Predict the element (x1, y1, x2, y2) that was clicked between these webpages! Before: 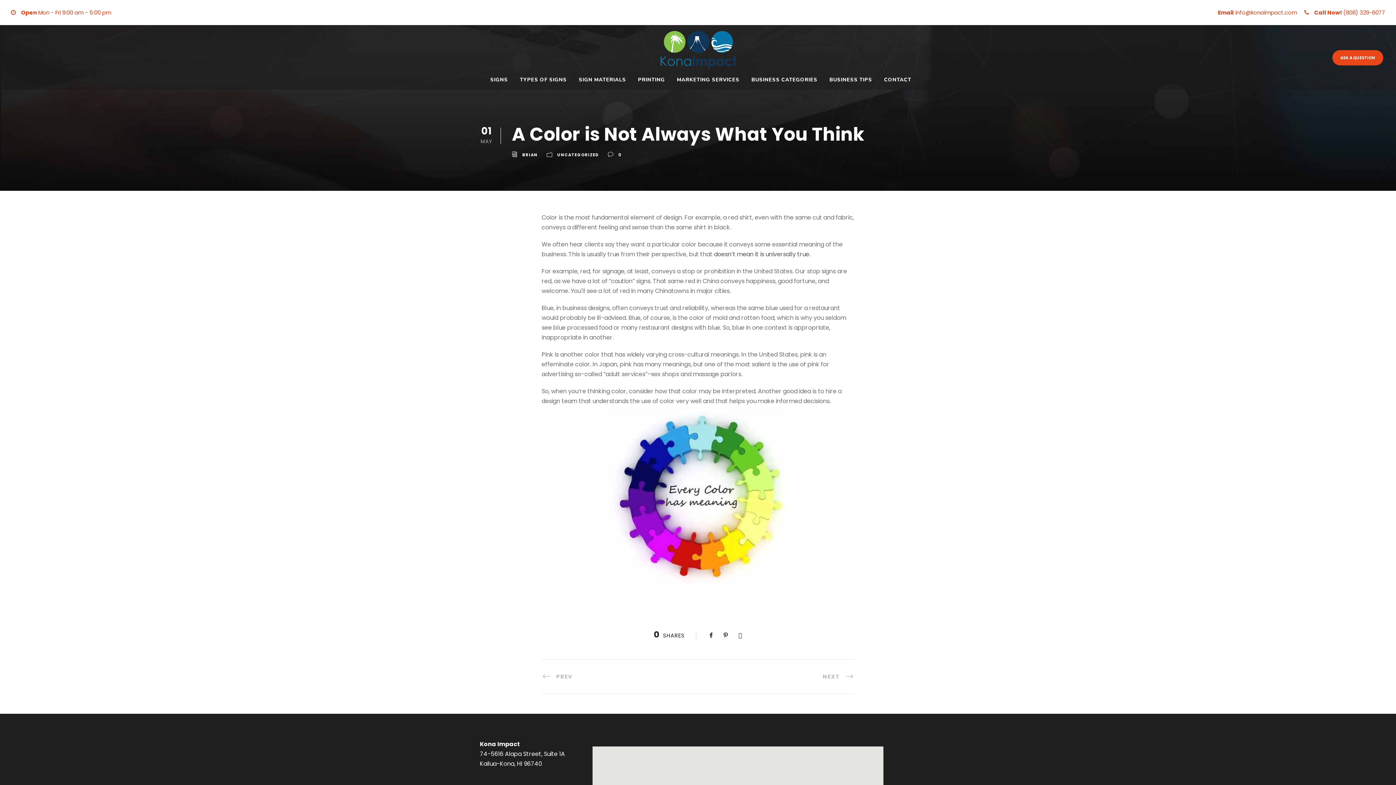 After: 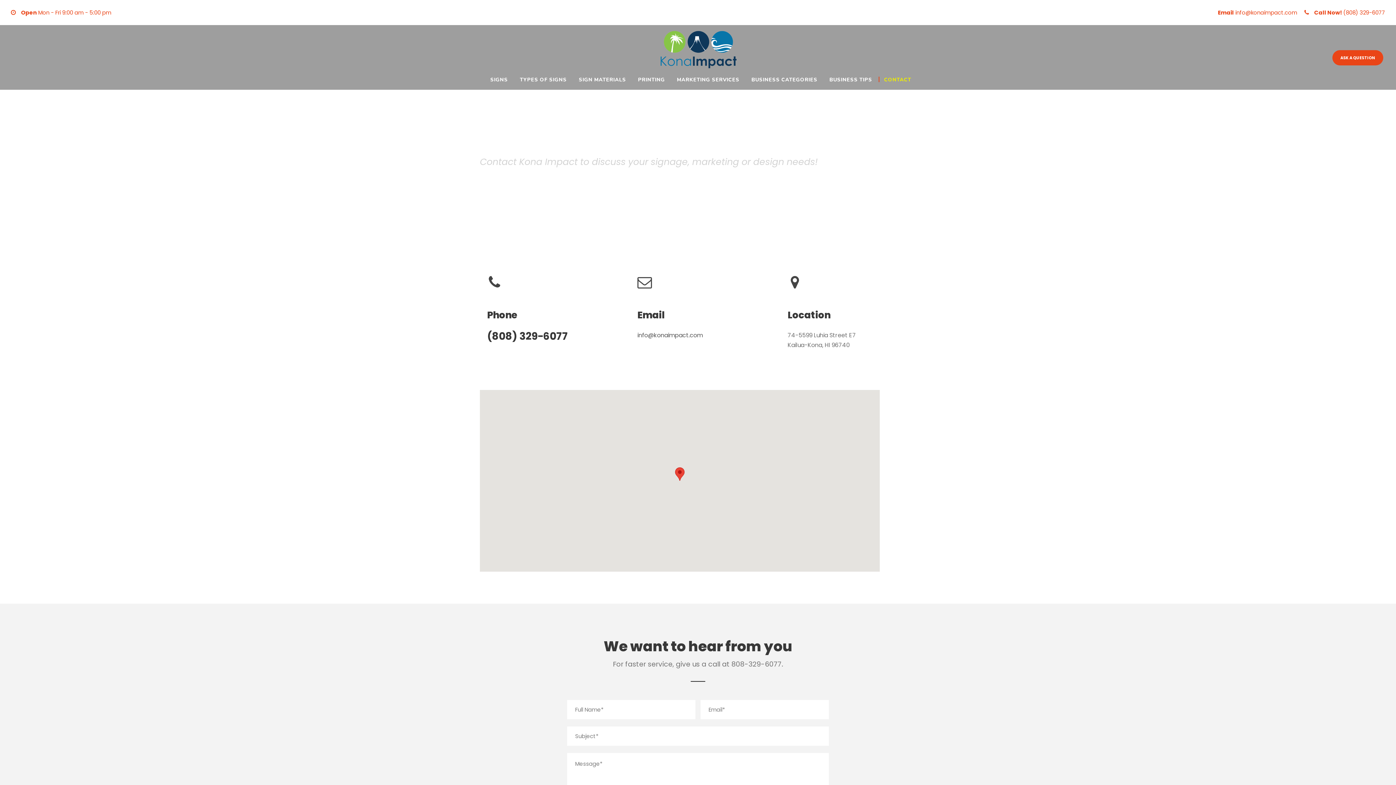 Action: bbox: (1332, 50, 1383, 65) label: ASK A QUESTION